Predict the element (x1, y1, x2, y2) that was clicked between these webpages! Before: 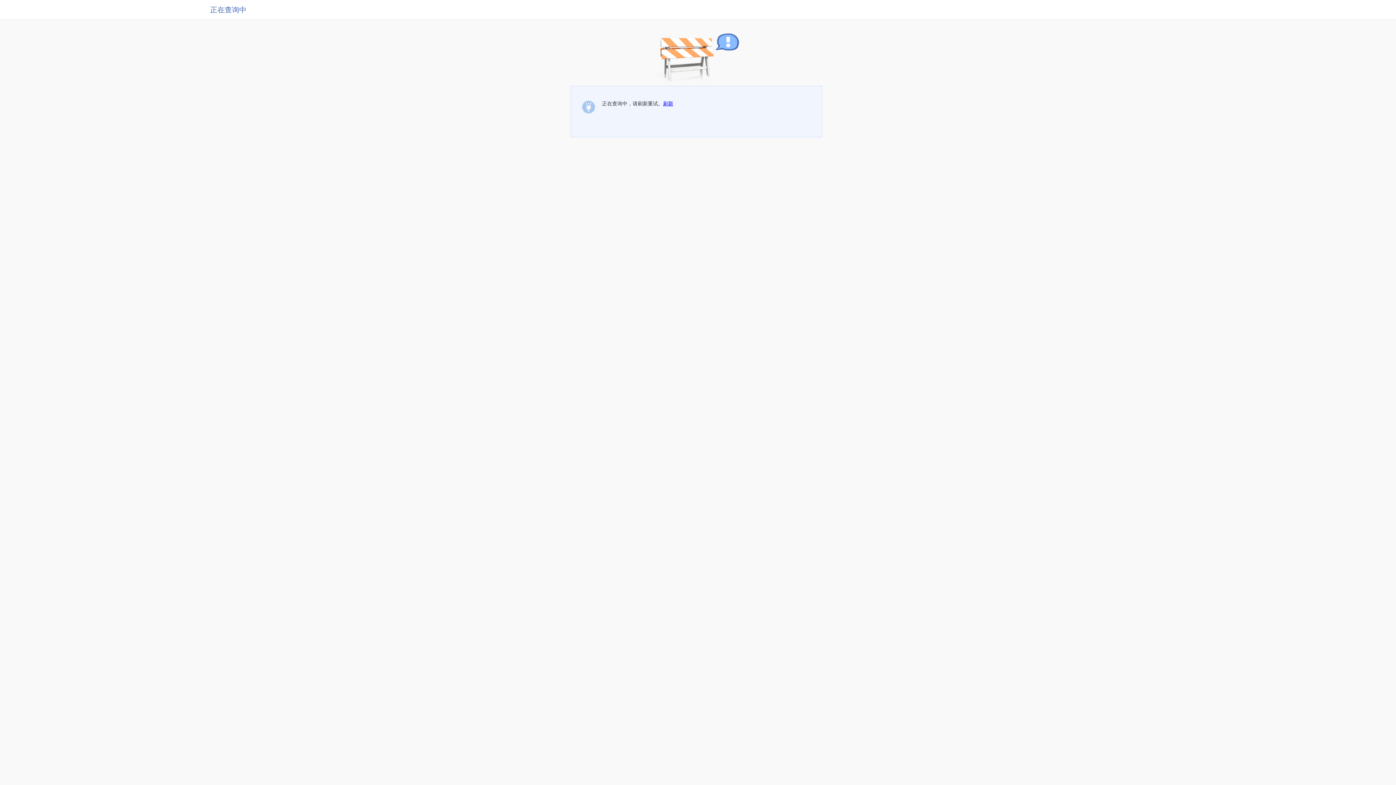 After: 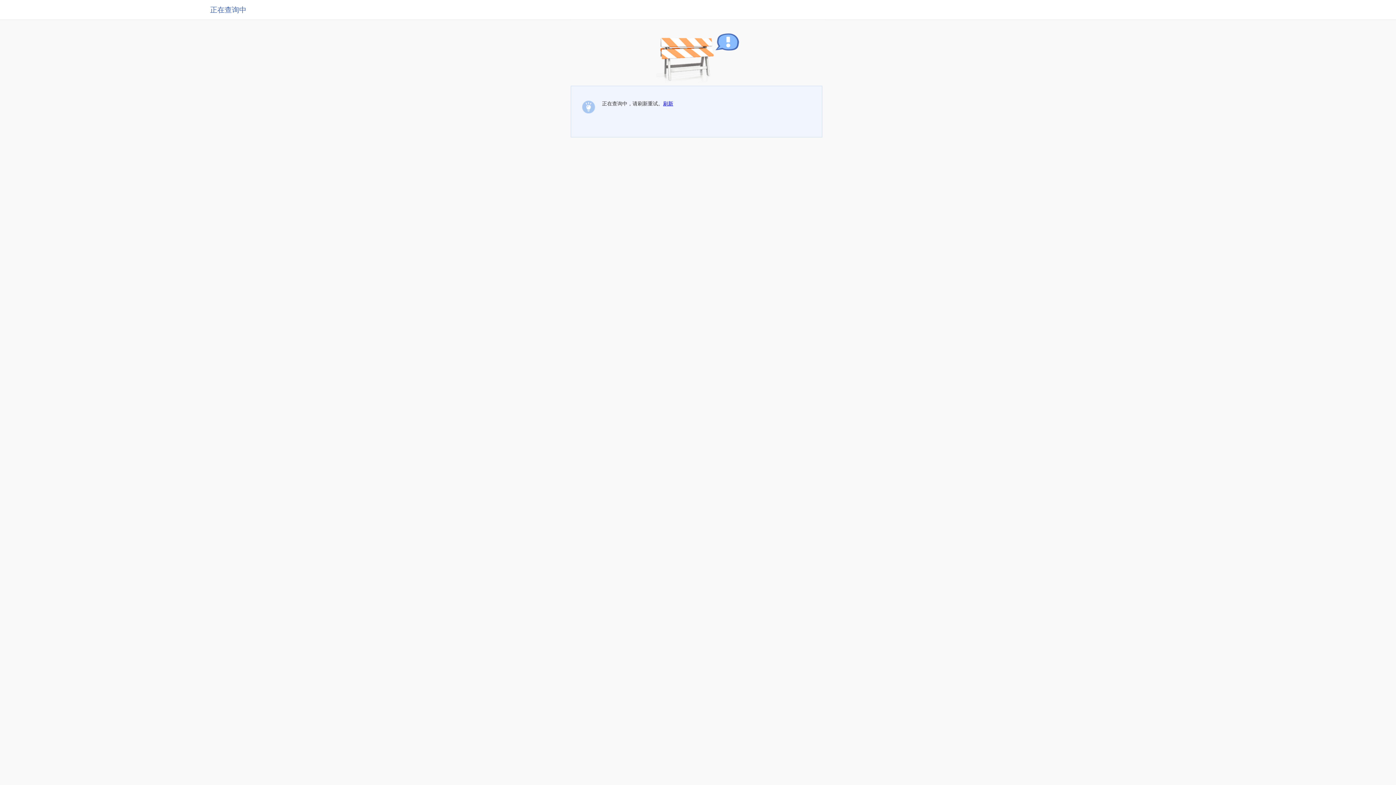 Action: label: 刷新 bbox: (663, 100, 673, 106)